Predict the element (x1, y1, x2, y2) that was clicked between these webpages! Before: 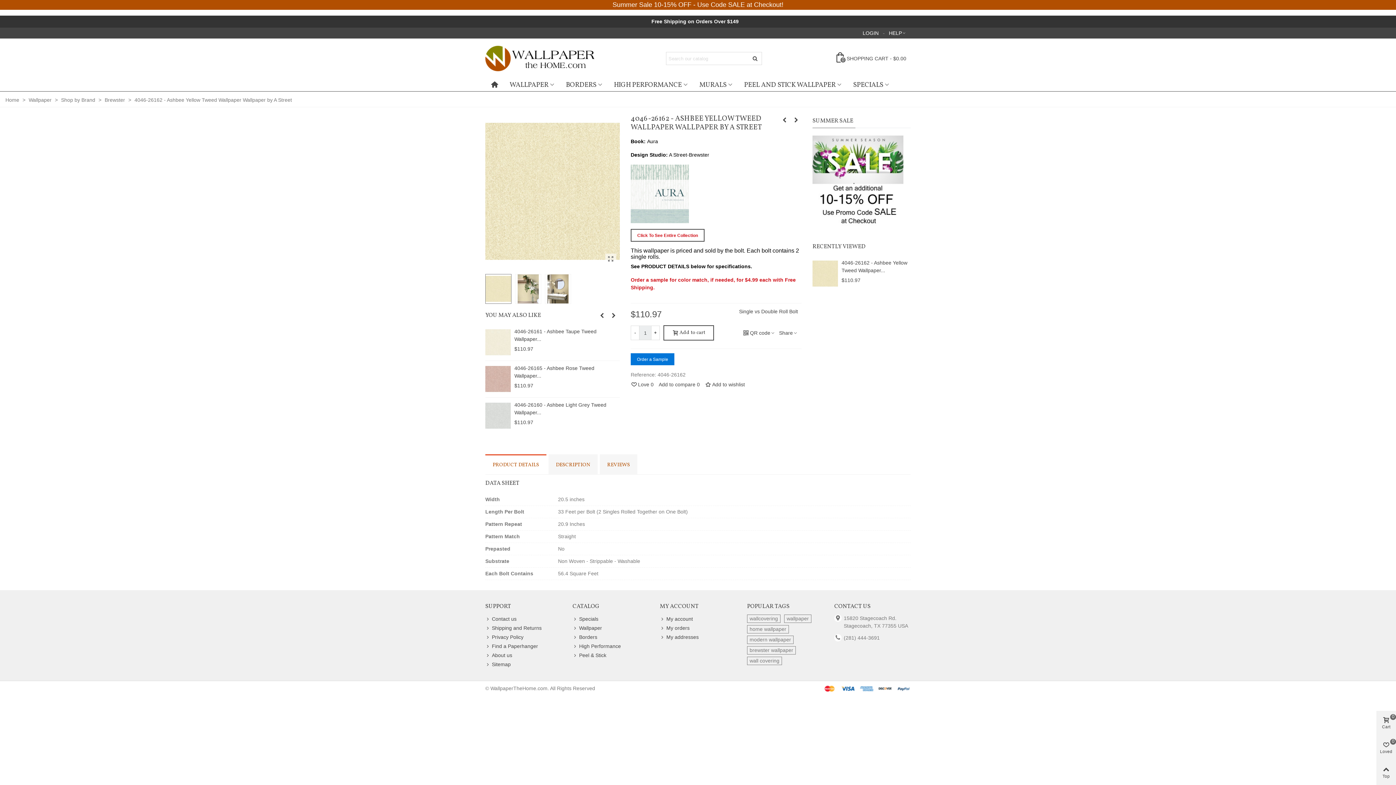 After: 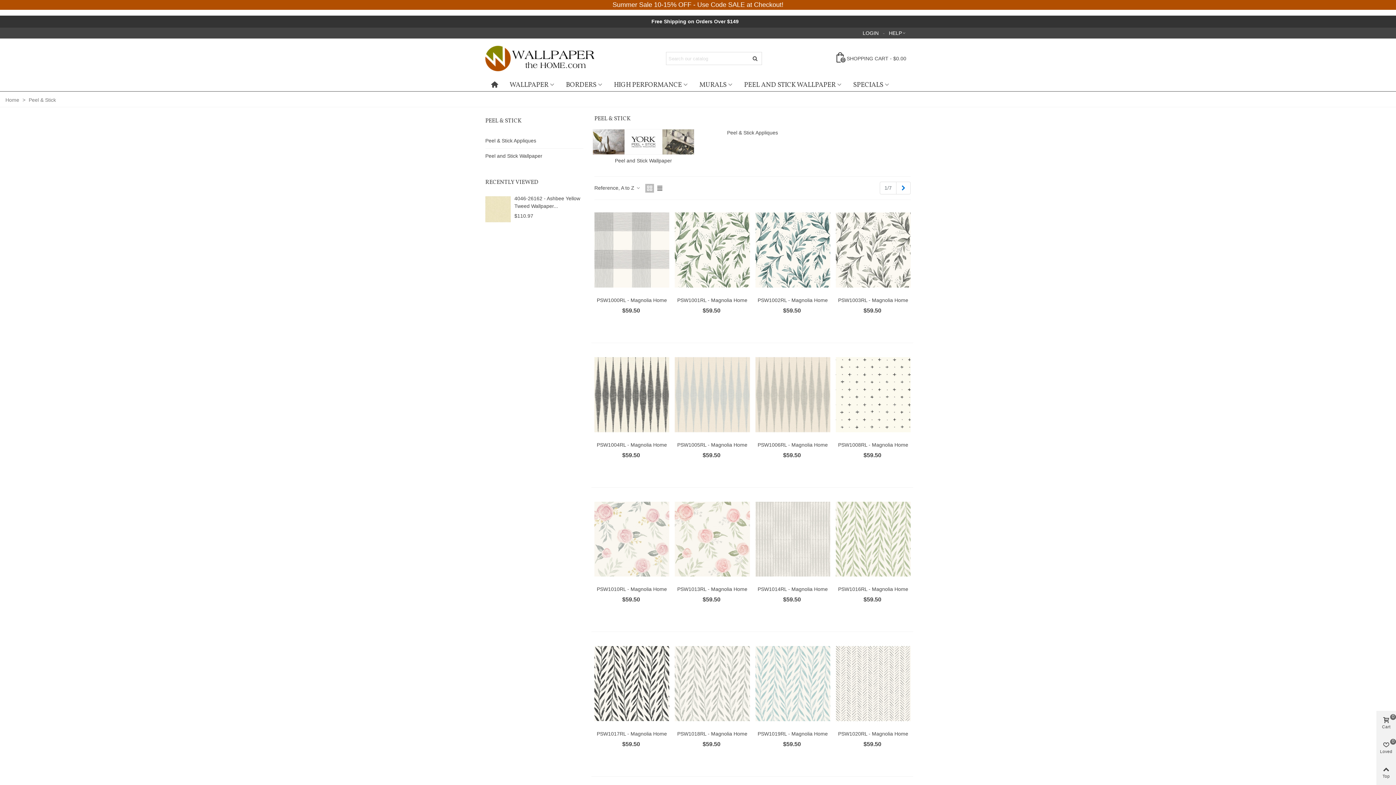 Action: bbox: (572, 651, 649, 660) label: Peel & Stick